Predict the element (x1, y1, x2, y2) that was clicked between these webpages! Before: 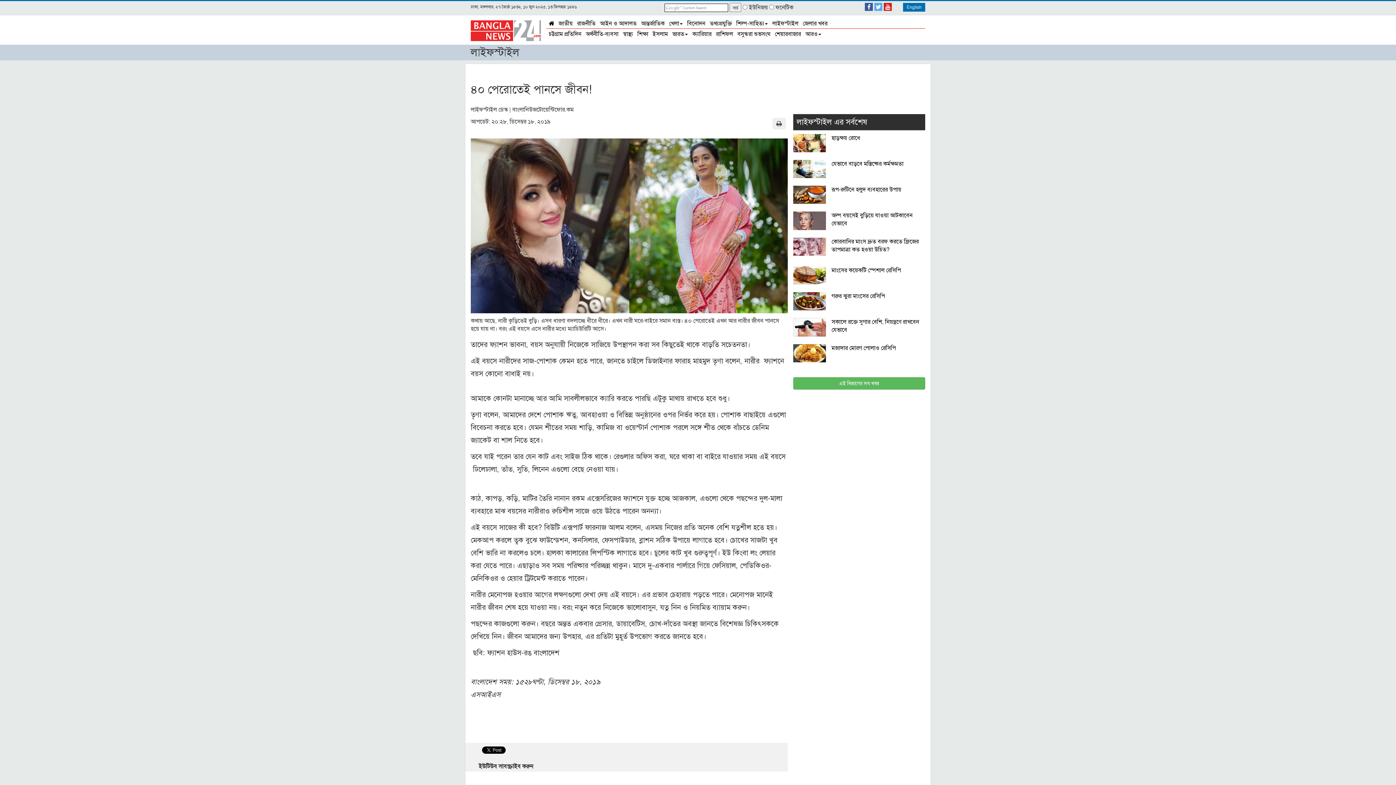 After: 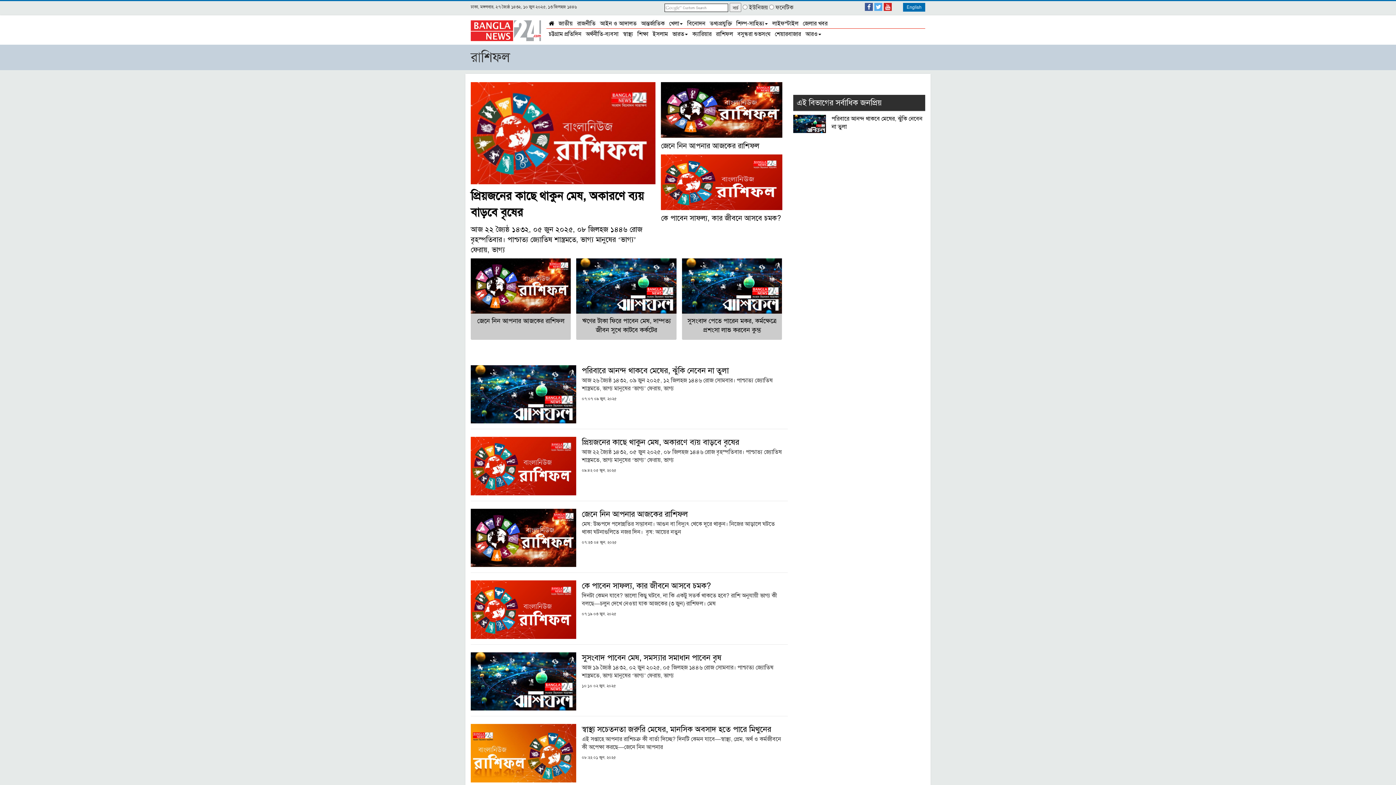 Action: bbox: (713, 29, 735, 38) label: রাশিফল